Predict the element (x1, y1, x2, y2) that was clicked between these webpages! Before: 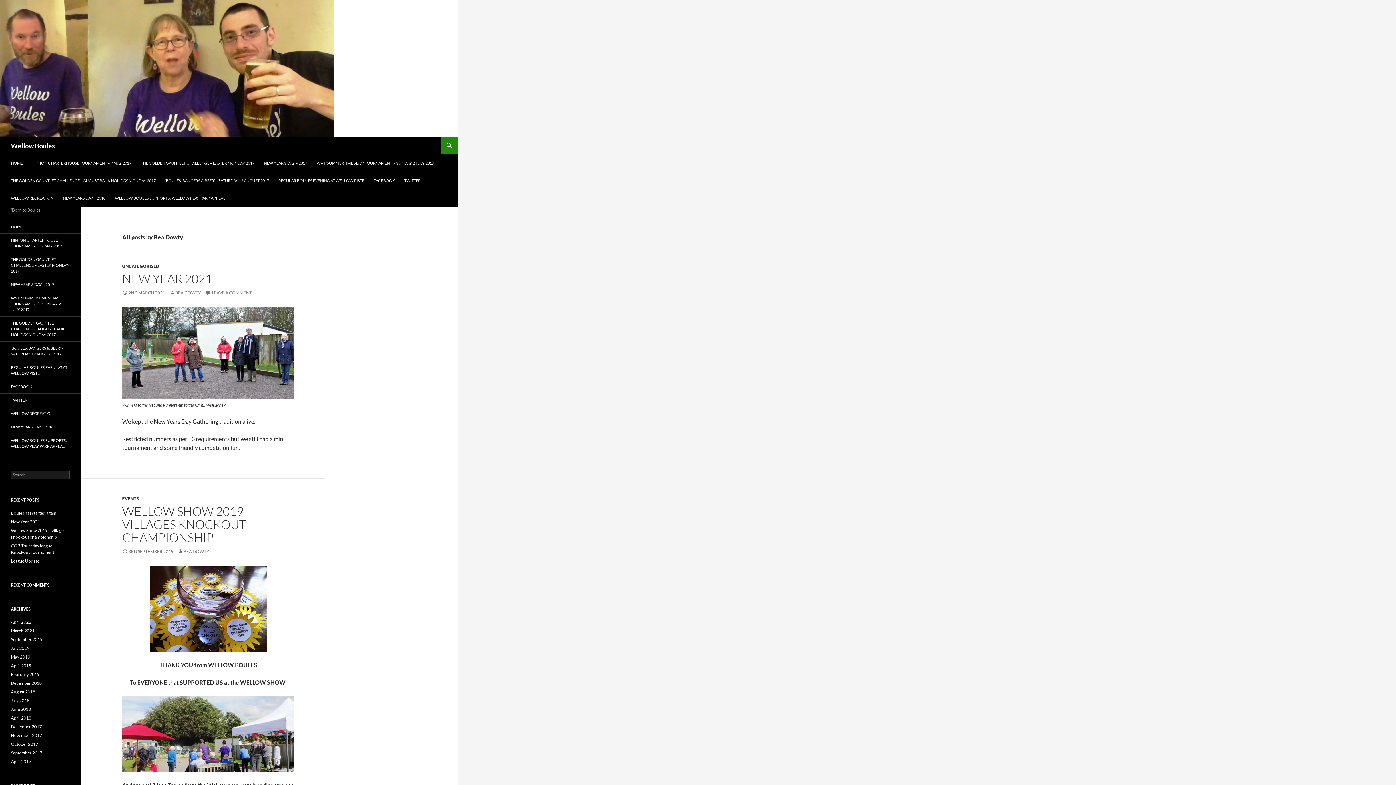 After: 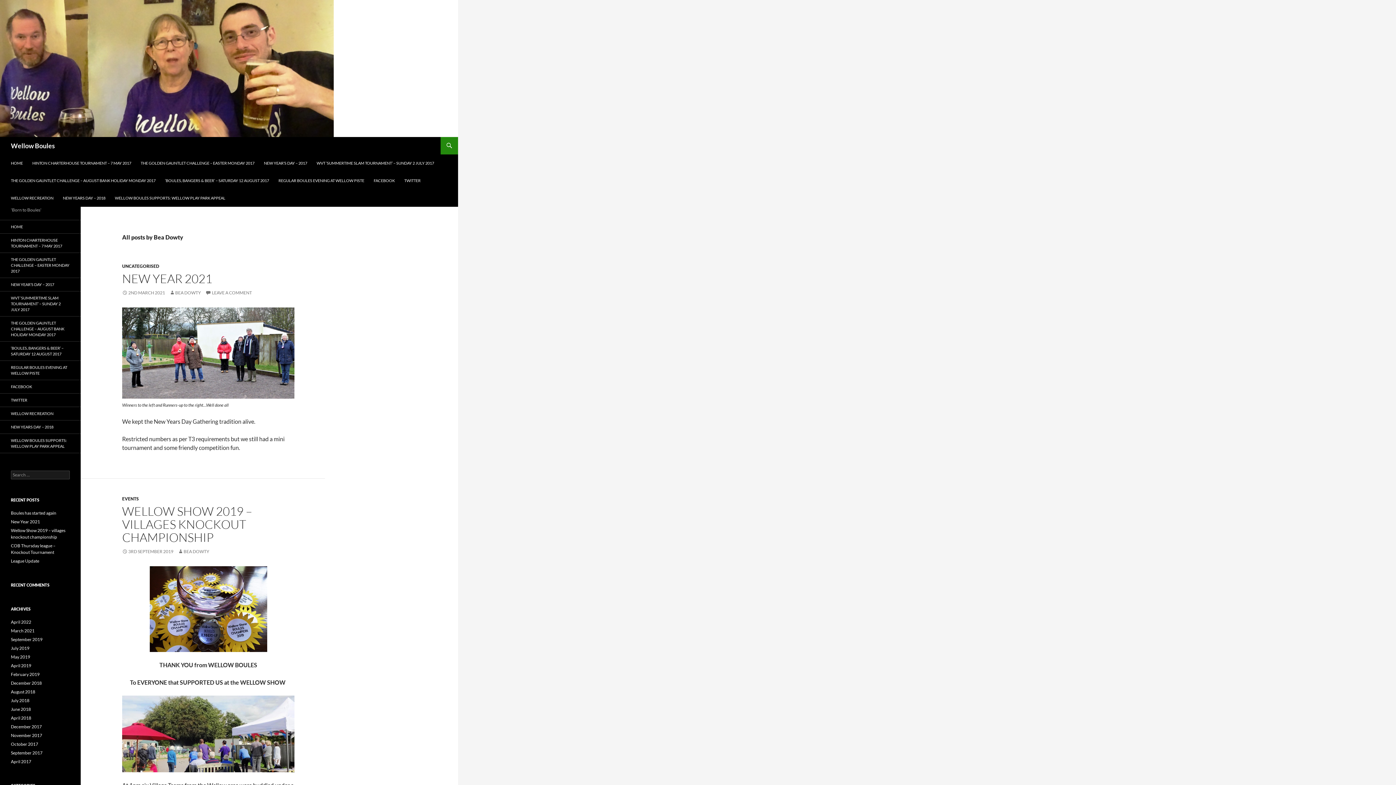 Action: label: BEA DOWTY bbox: (177, 549, 209, 554)